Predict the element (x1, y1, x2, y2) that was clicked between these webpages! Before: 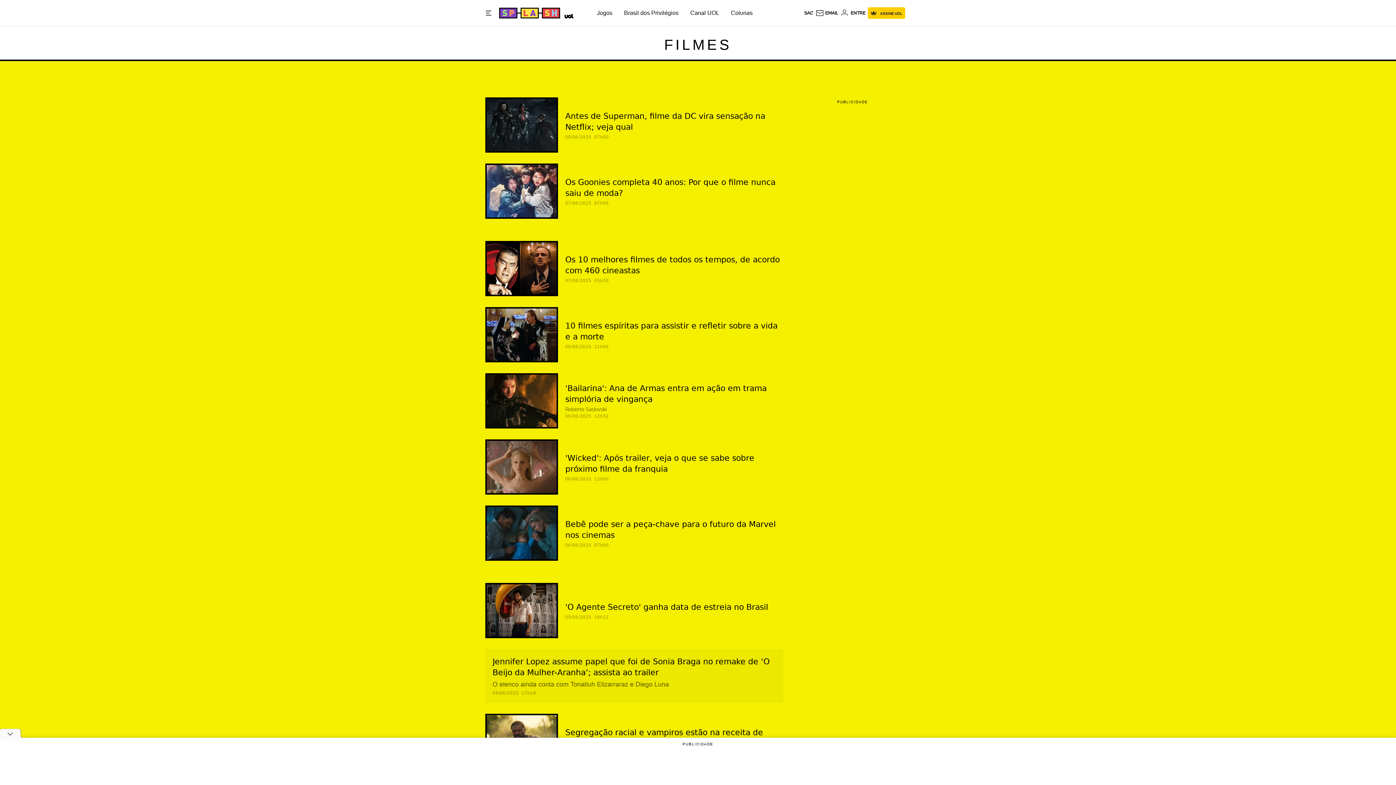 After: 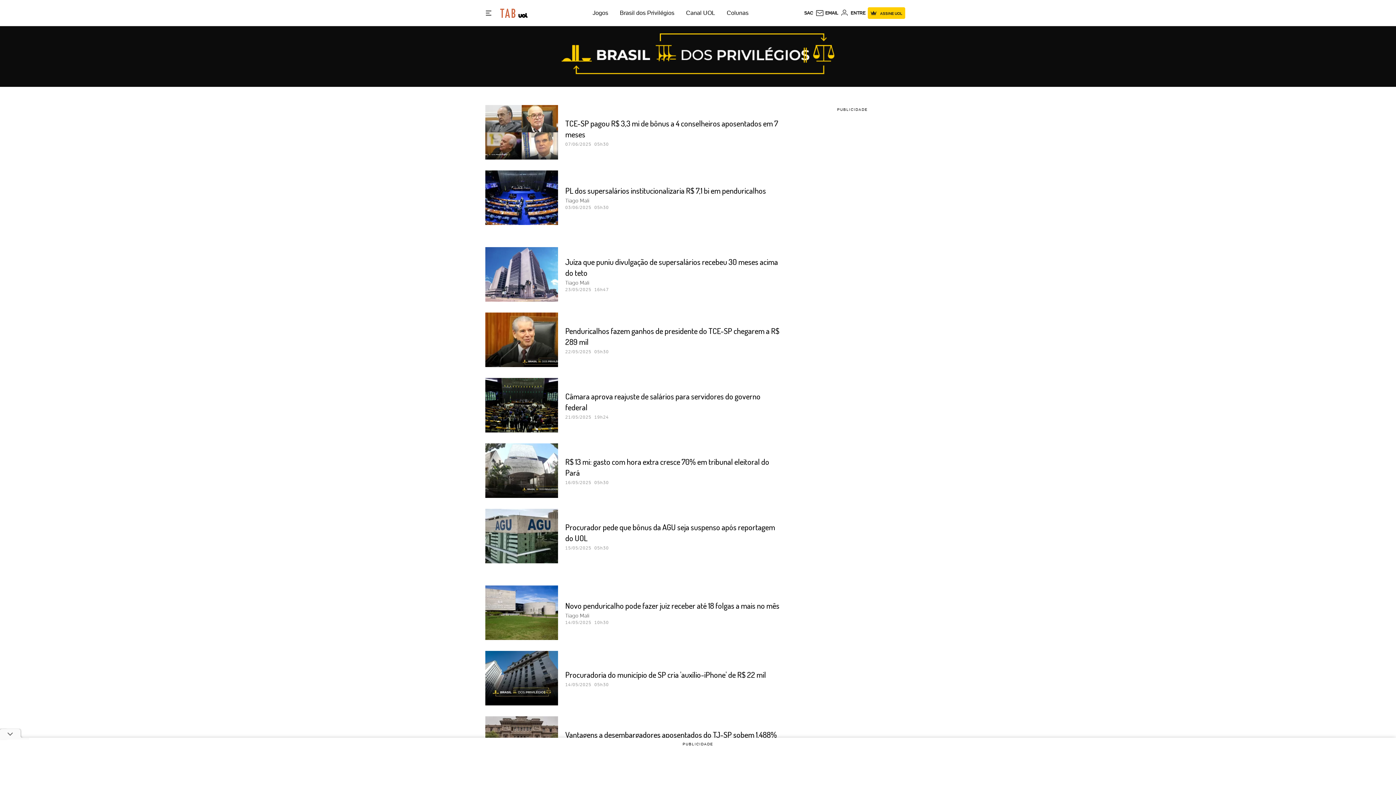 Action: bbox: (624, 9, 678, 16) label: Brasil dos Privilégios